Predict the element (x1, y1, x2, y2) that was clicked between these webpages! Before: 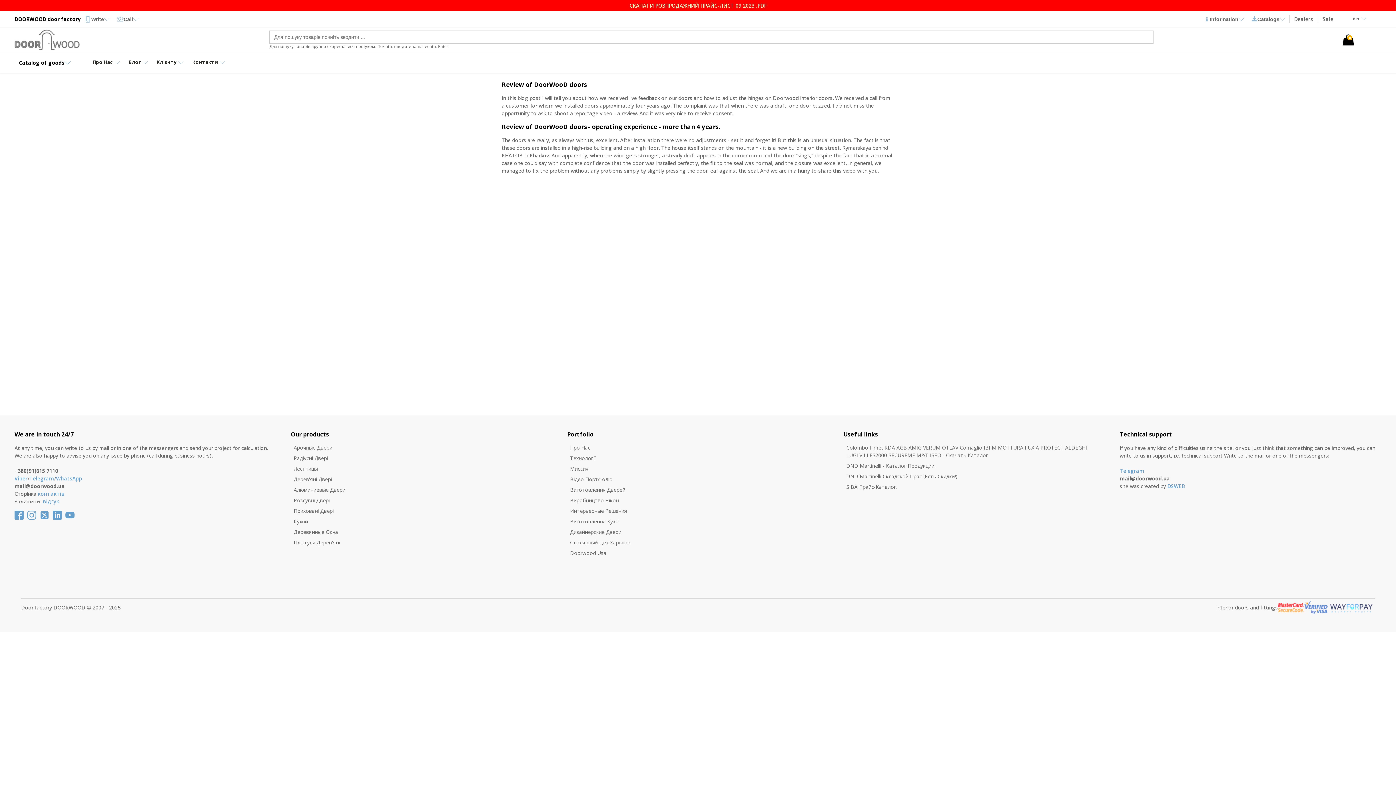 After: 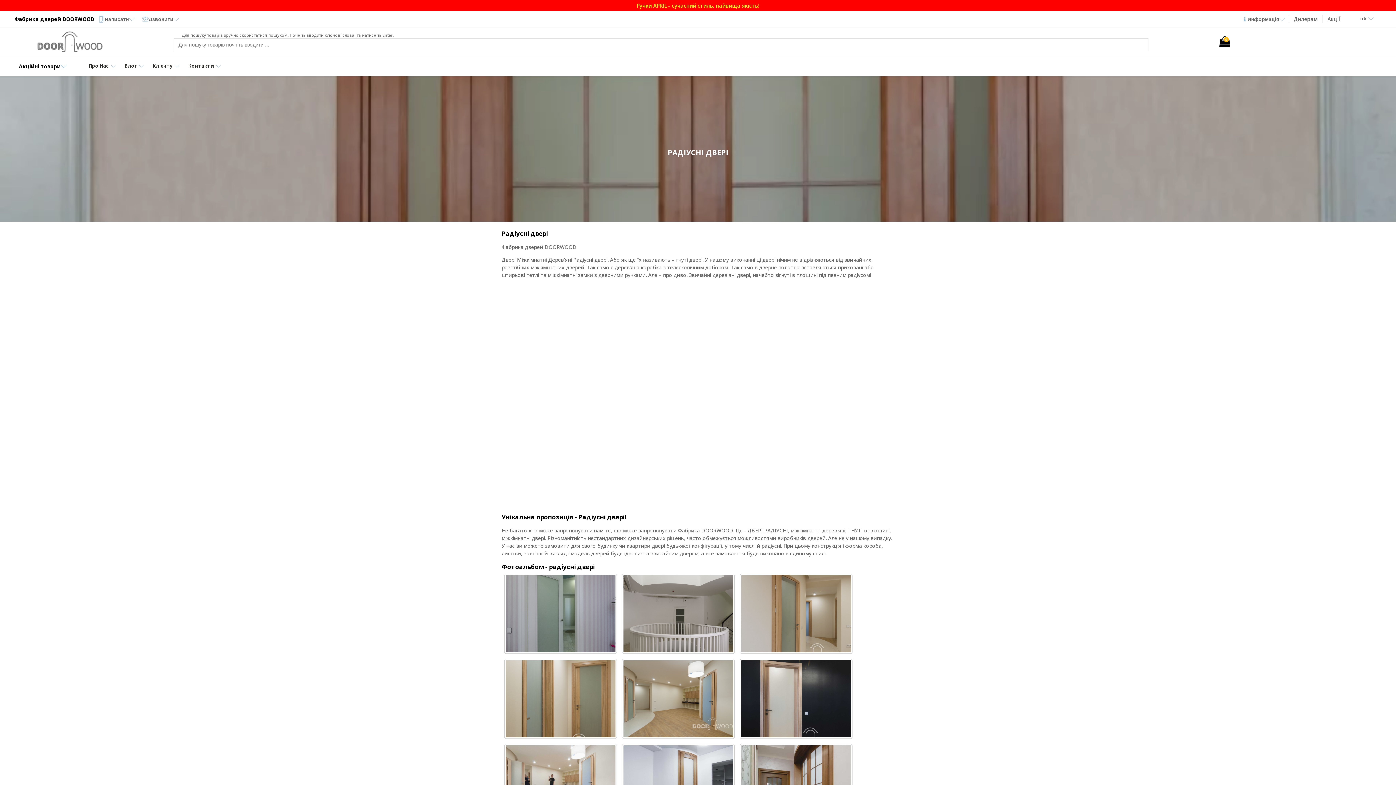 Action: bbox: (290, 452, 348, 463) label: Радіусні Двері